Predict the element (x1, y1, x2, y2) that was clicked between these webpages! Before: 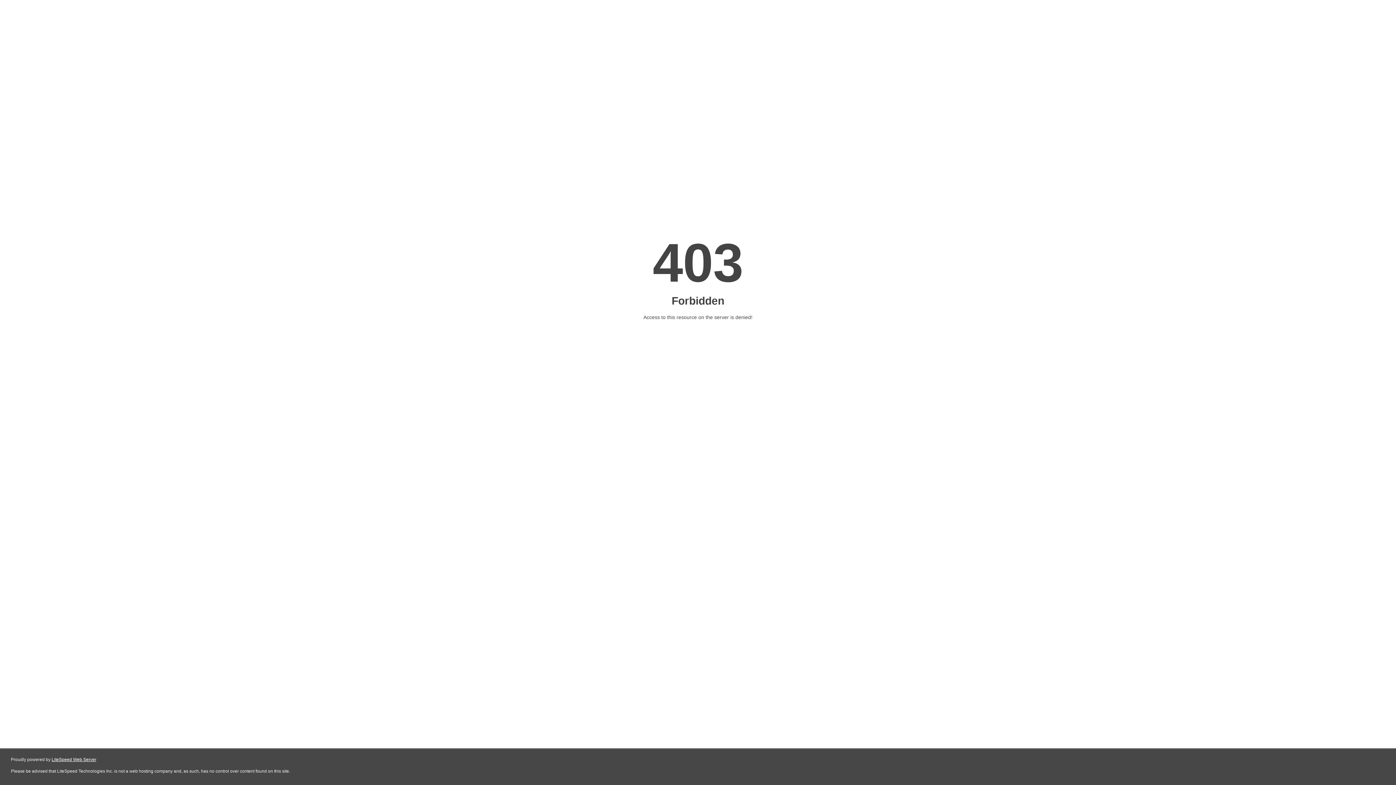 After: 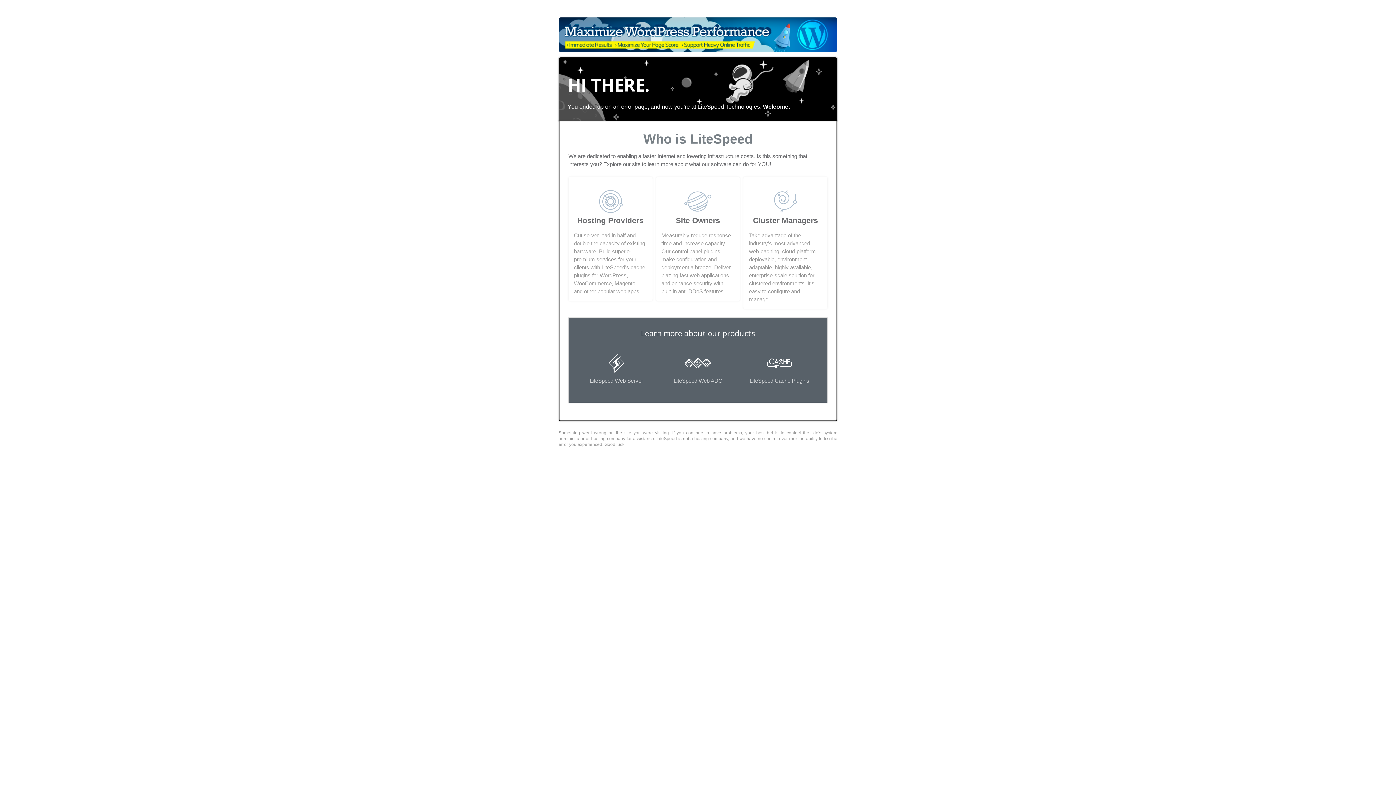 Action: label: LiteSpeed Web Server bbox: (51, 757, 96, 762)